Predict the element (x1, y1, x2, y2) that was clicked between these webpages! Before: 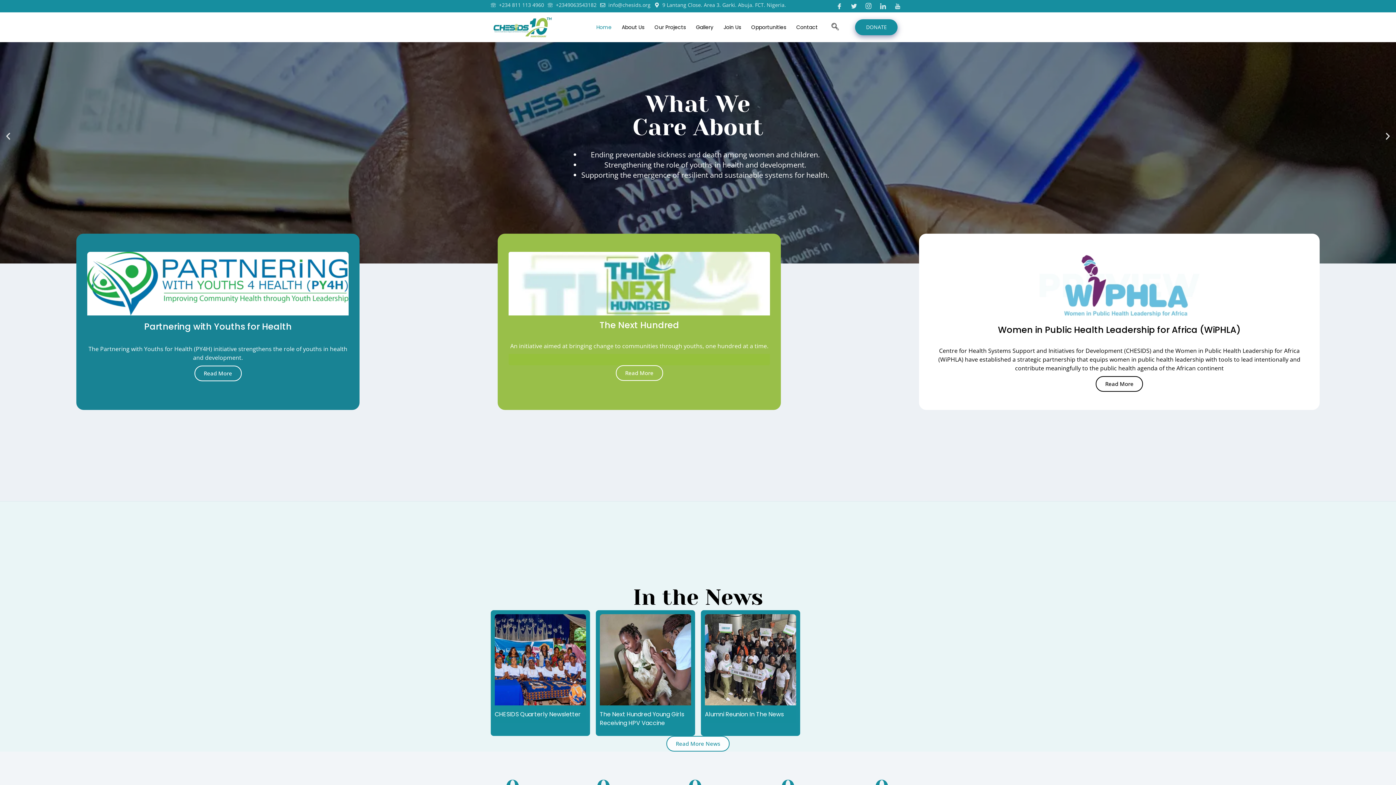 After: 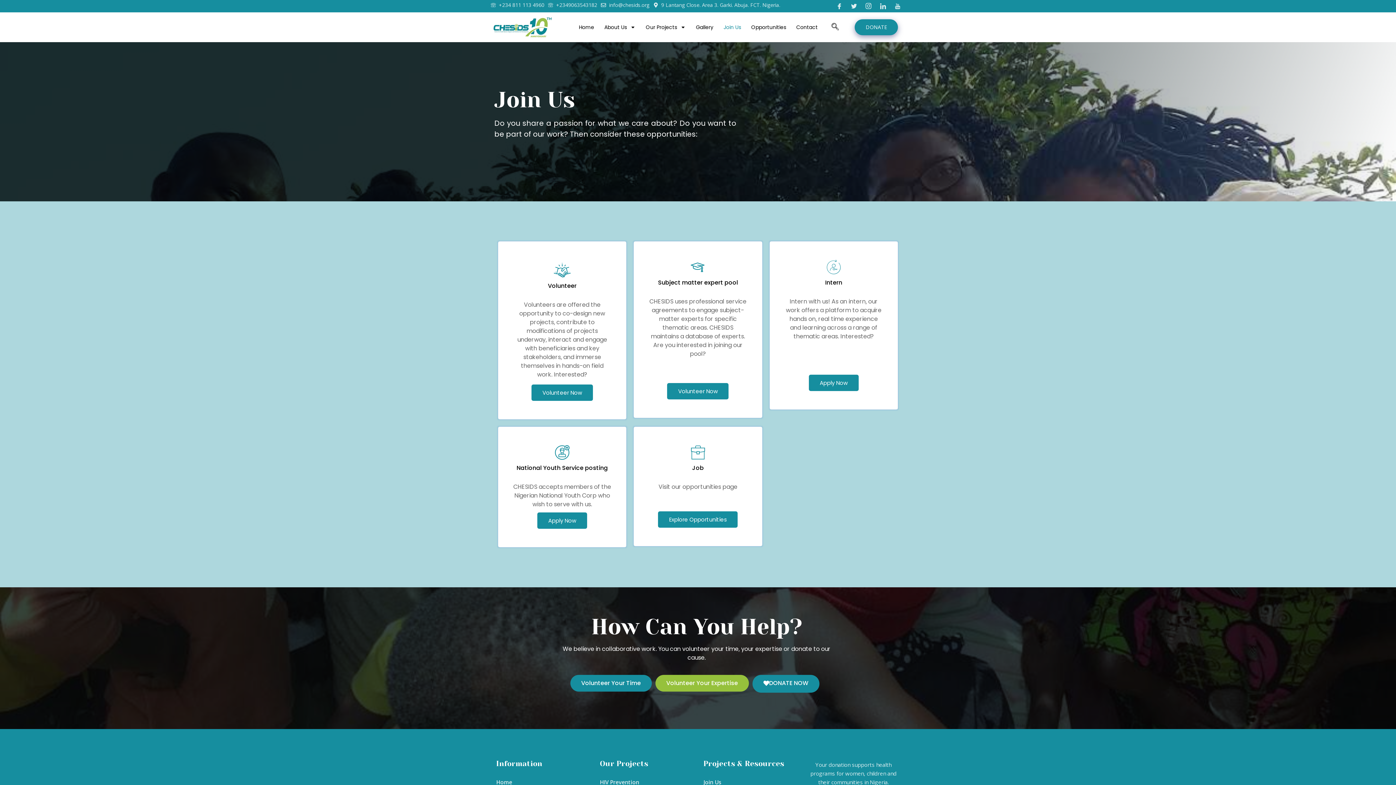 Action: label: Join Us bbox: (718, 18, 746, 35)